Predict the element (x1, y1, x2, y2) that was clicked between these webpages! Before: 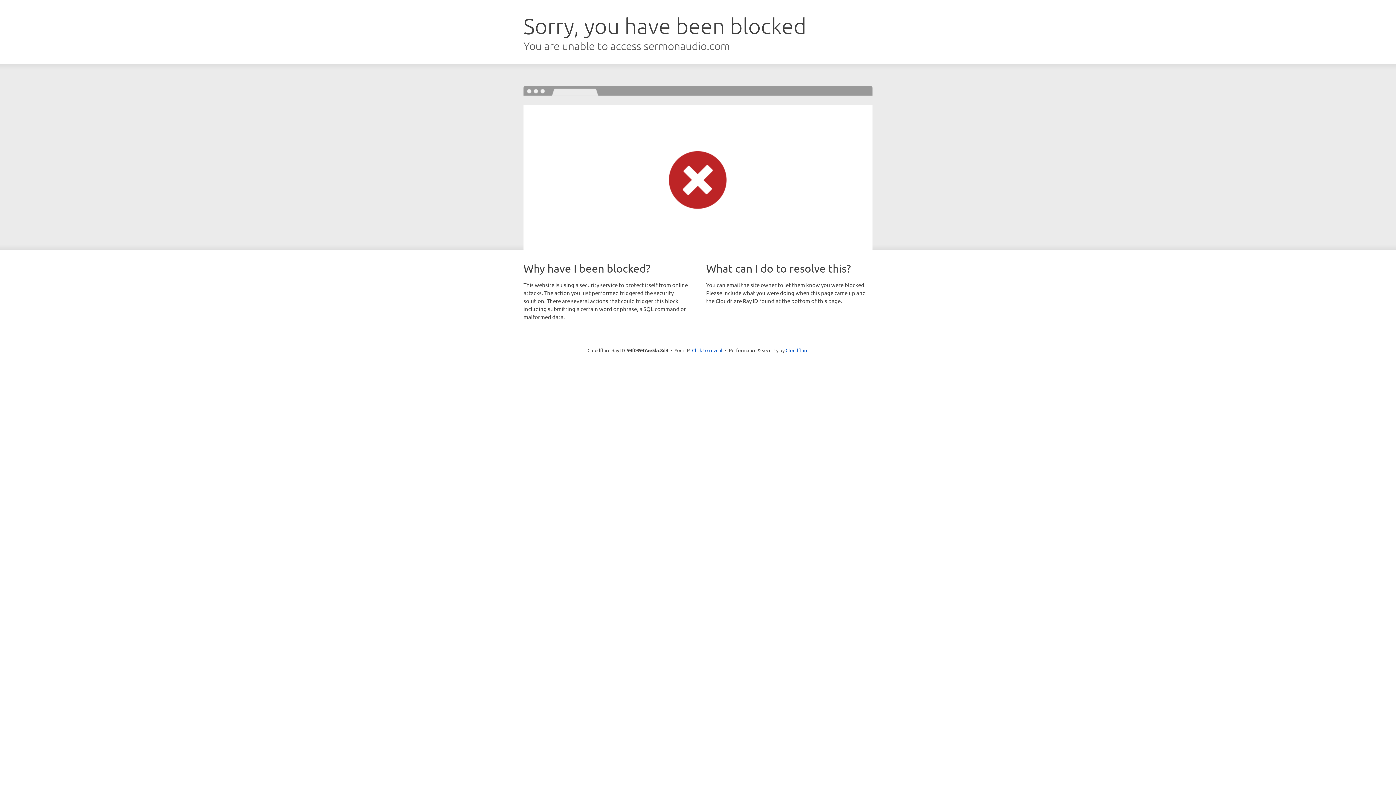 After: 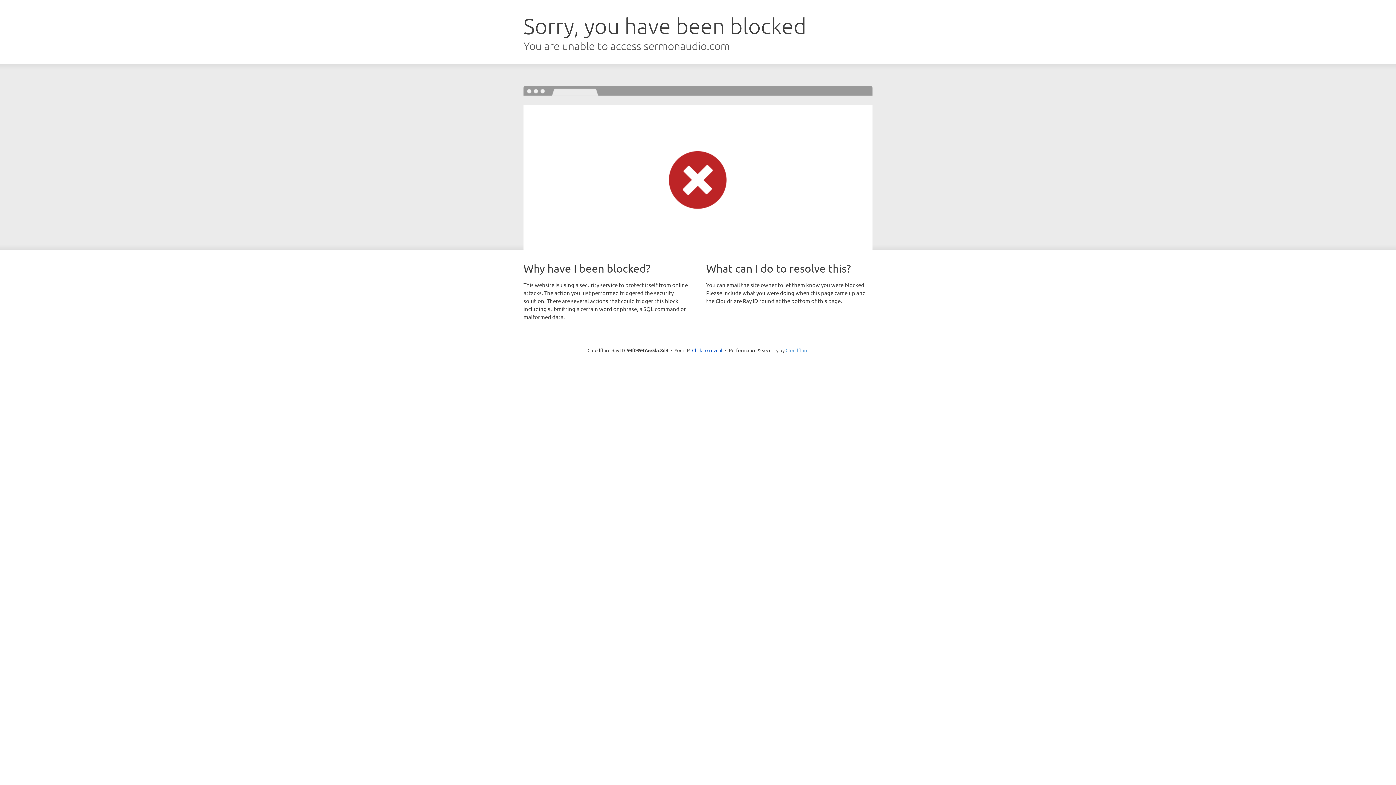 Action: bbox: (785, 347, 808, 353) label: Cloudflare